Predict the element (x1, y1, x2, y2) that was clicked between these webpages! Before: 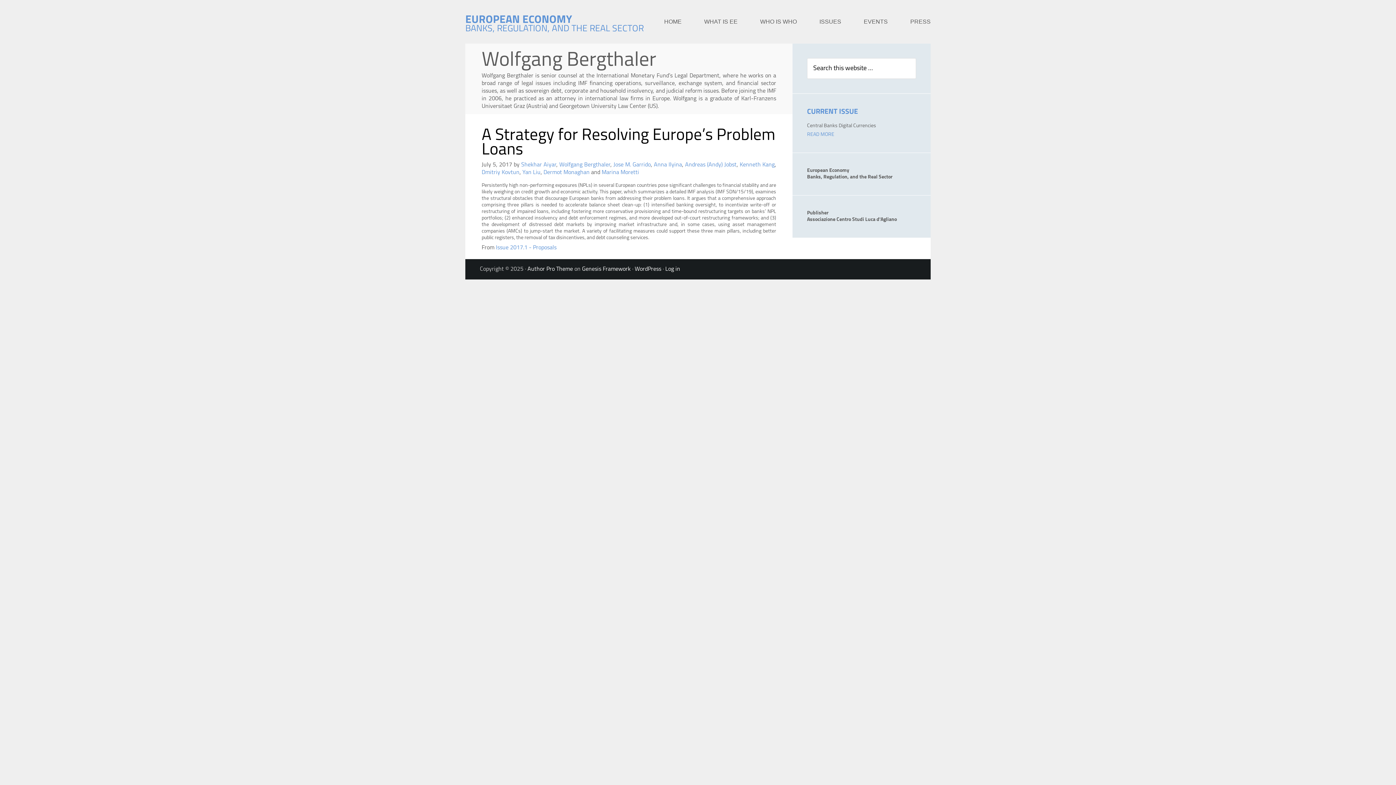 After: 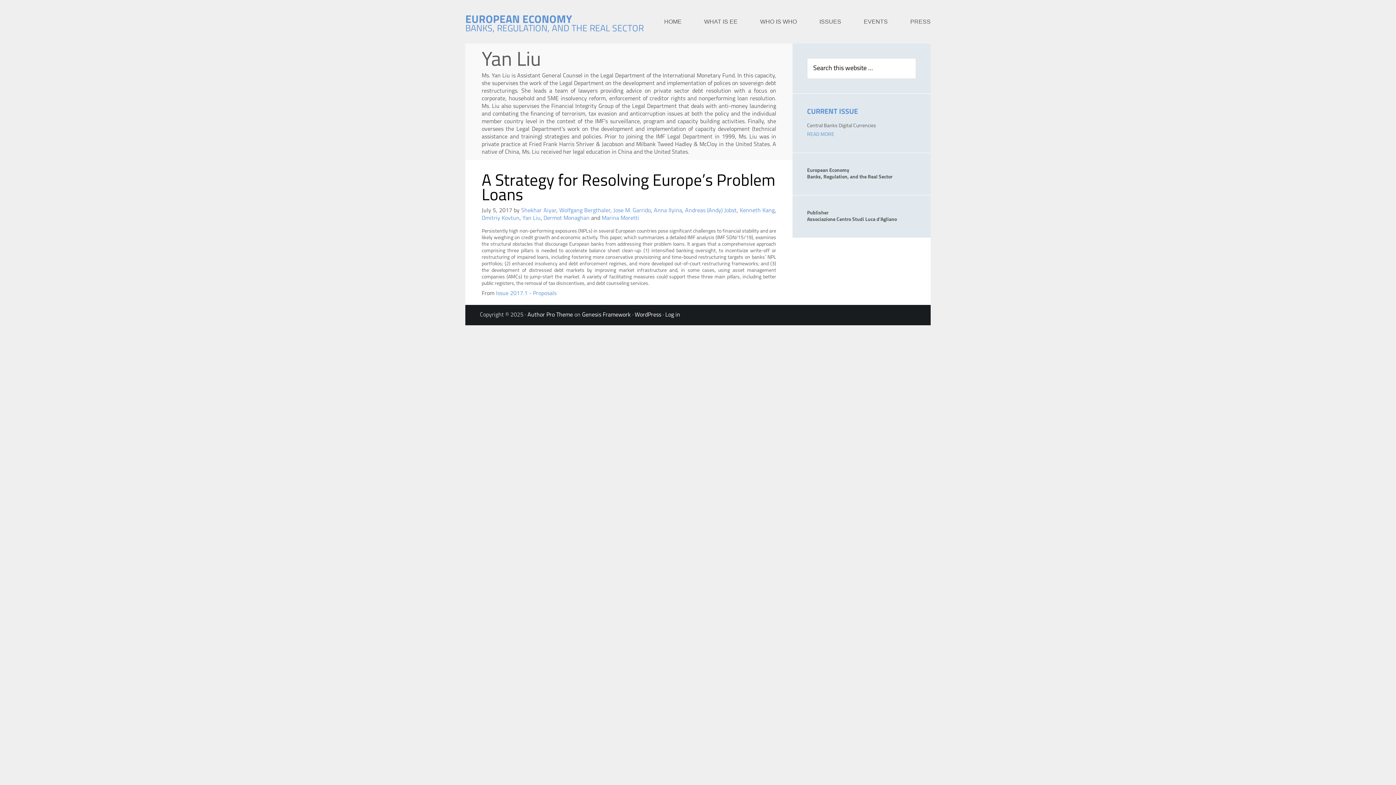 Action: label: Yan Liu bbox: (522, 169, 540, 175)